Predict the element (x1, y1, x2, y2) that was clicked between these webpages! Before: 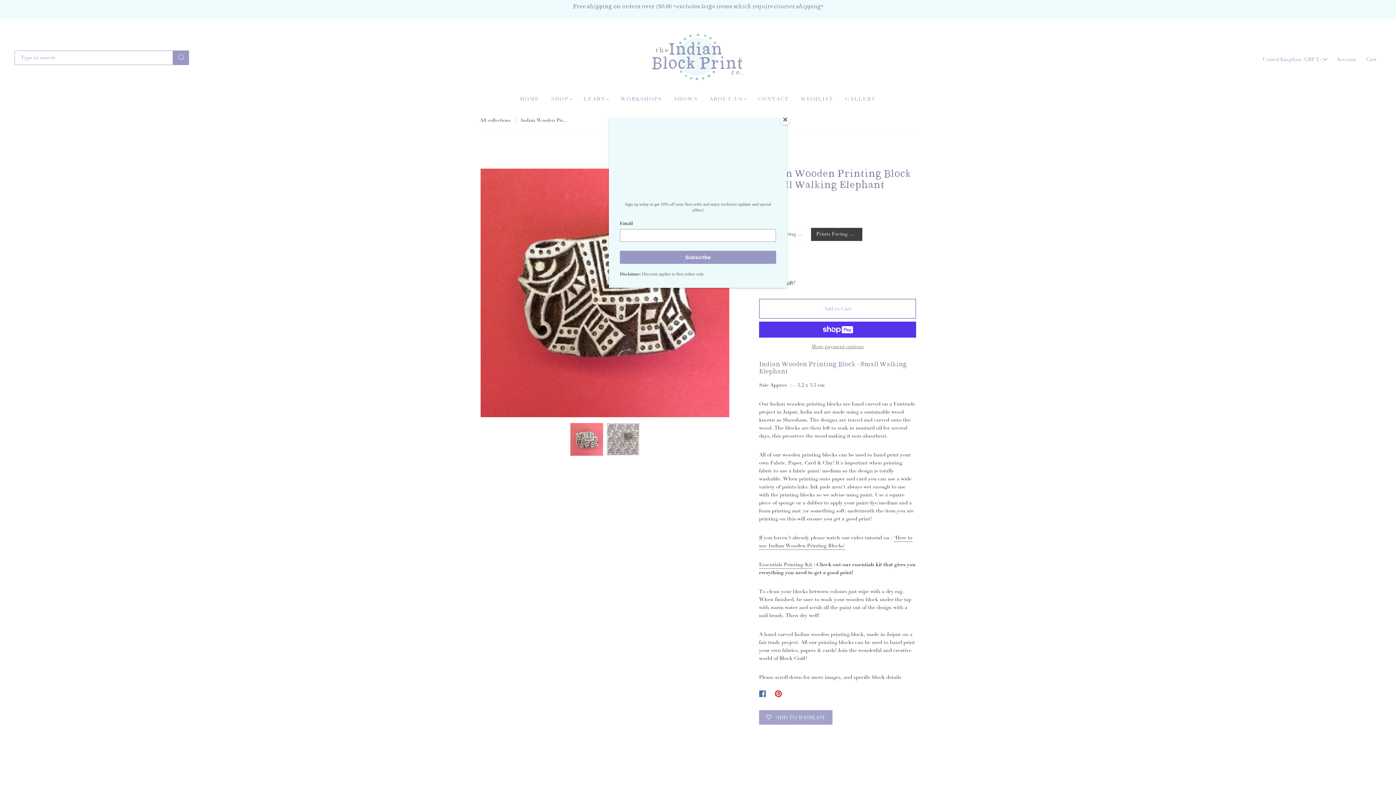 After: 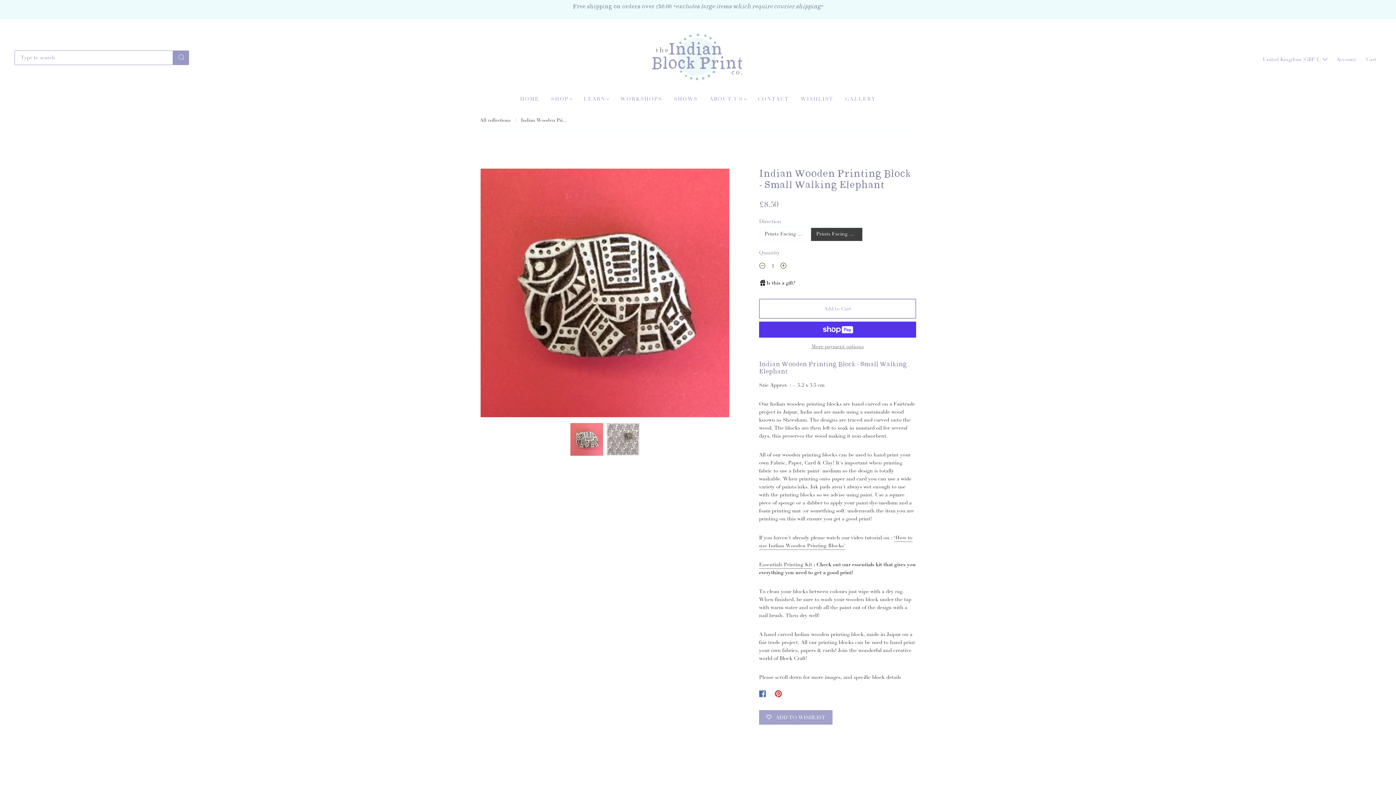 Action: bbox: (780, 114, 790, 125) label: Close